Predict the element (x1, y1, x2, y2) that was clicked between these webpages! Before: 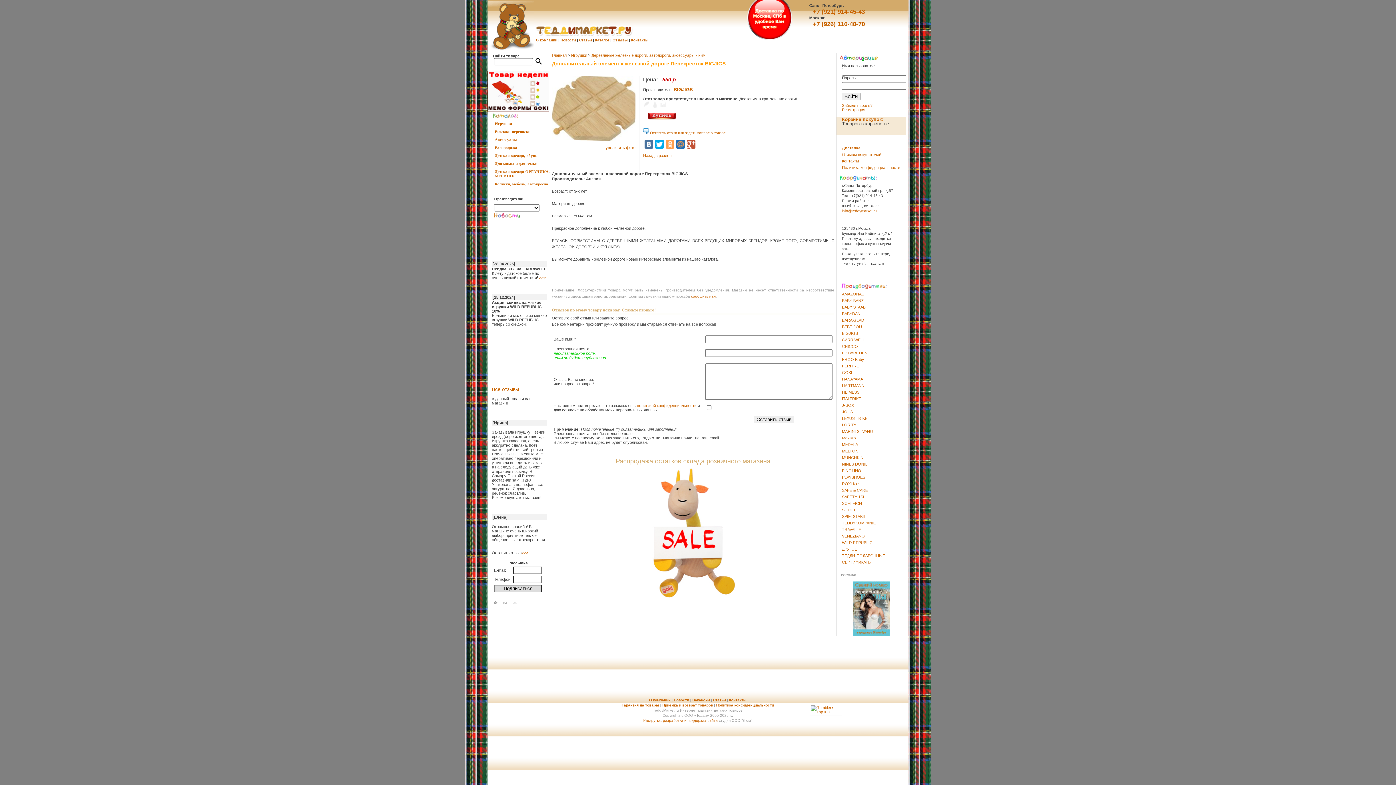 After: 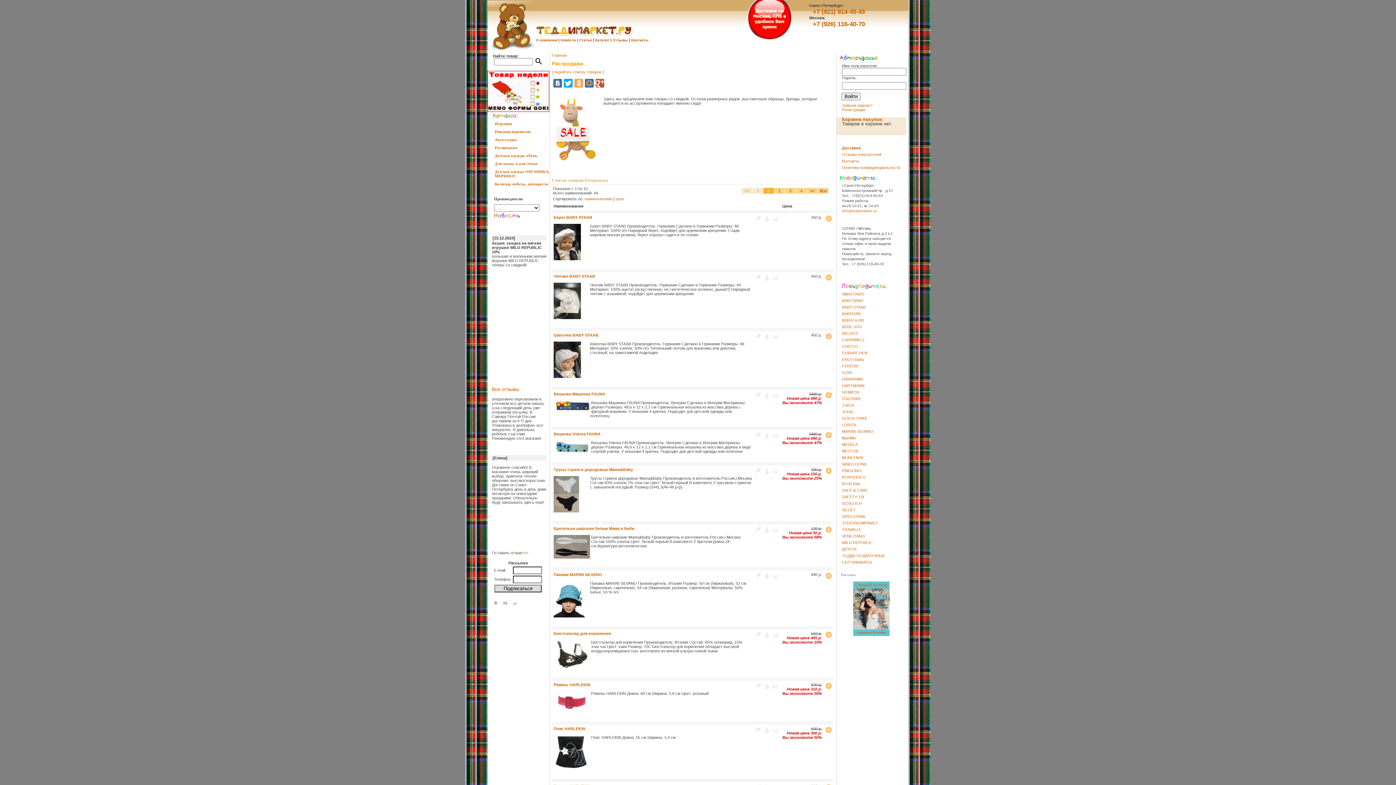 Action: bbox: (644, 604, 742, 609)